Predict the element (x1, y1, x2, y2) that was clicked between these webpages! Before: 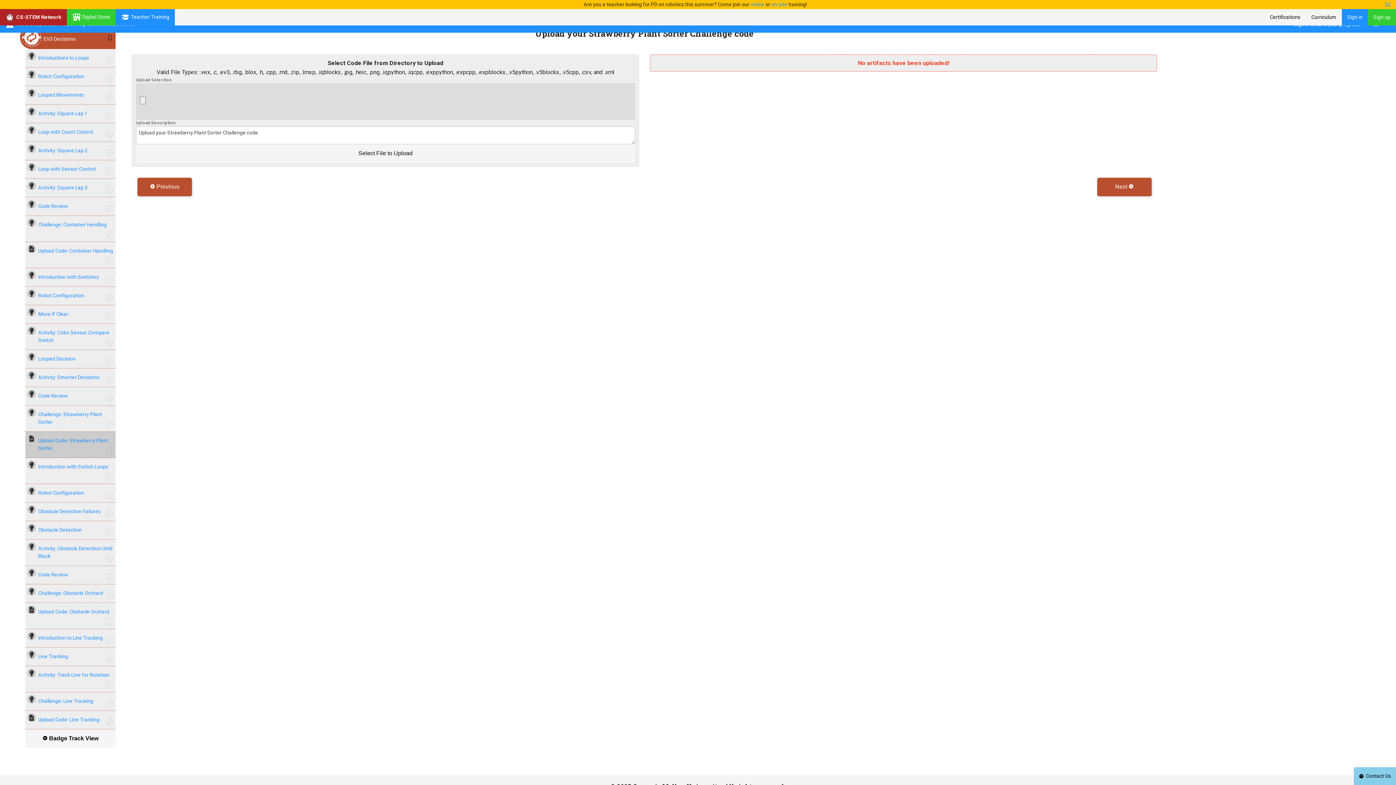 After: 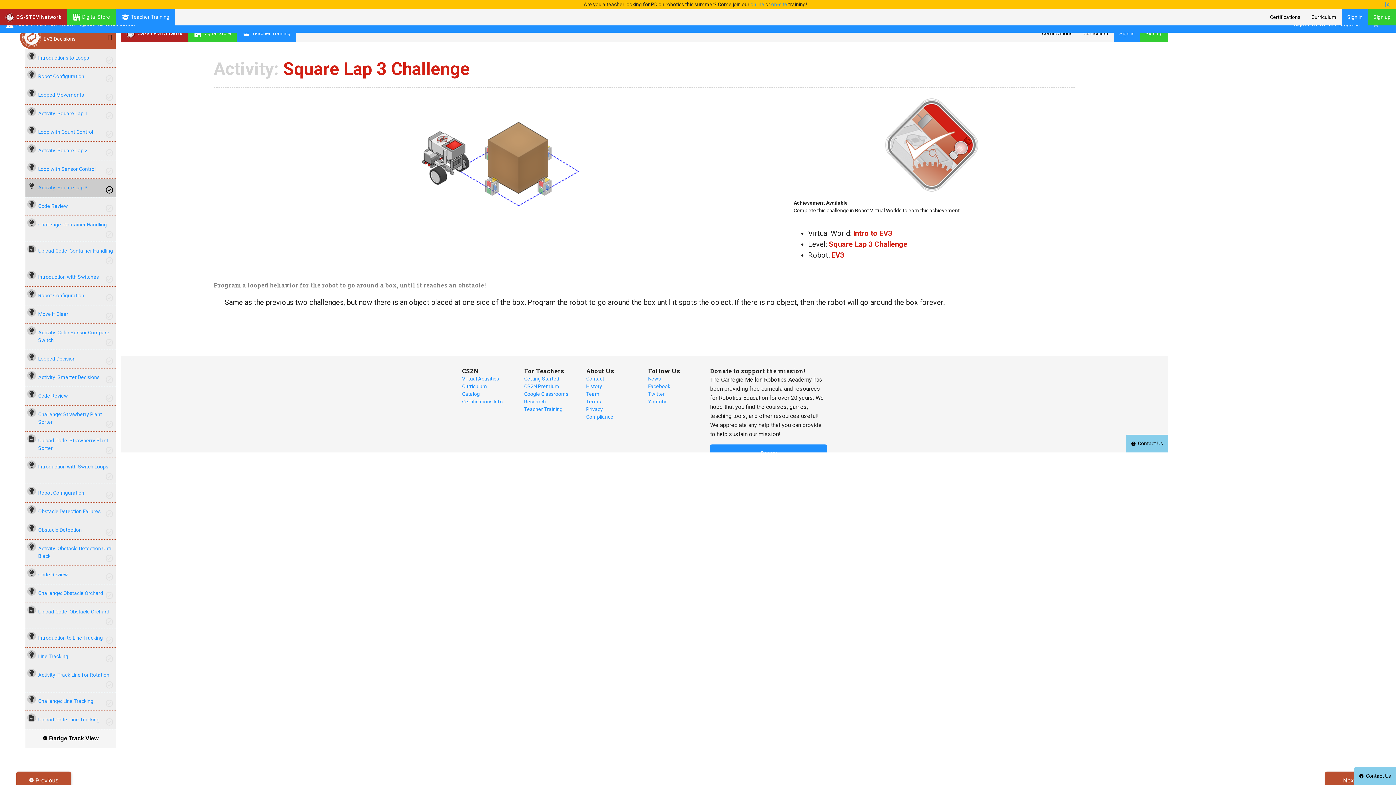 Action: label: Activity: Square Lap 3 bbox: (25, 178, 115, 197)